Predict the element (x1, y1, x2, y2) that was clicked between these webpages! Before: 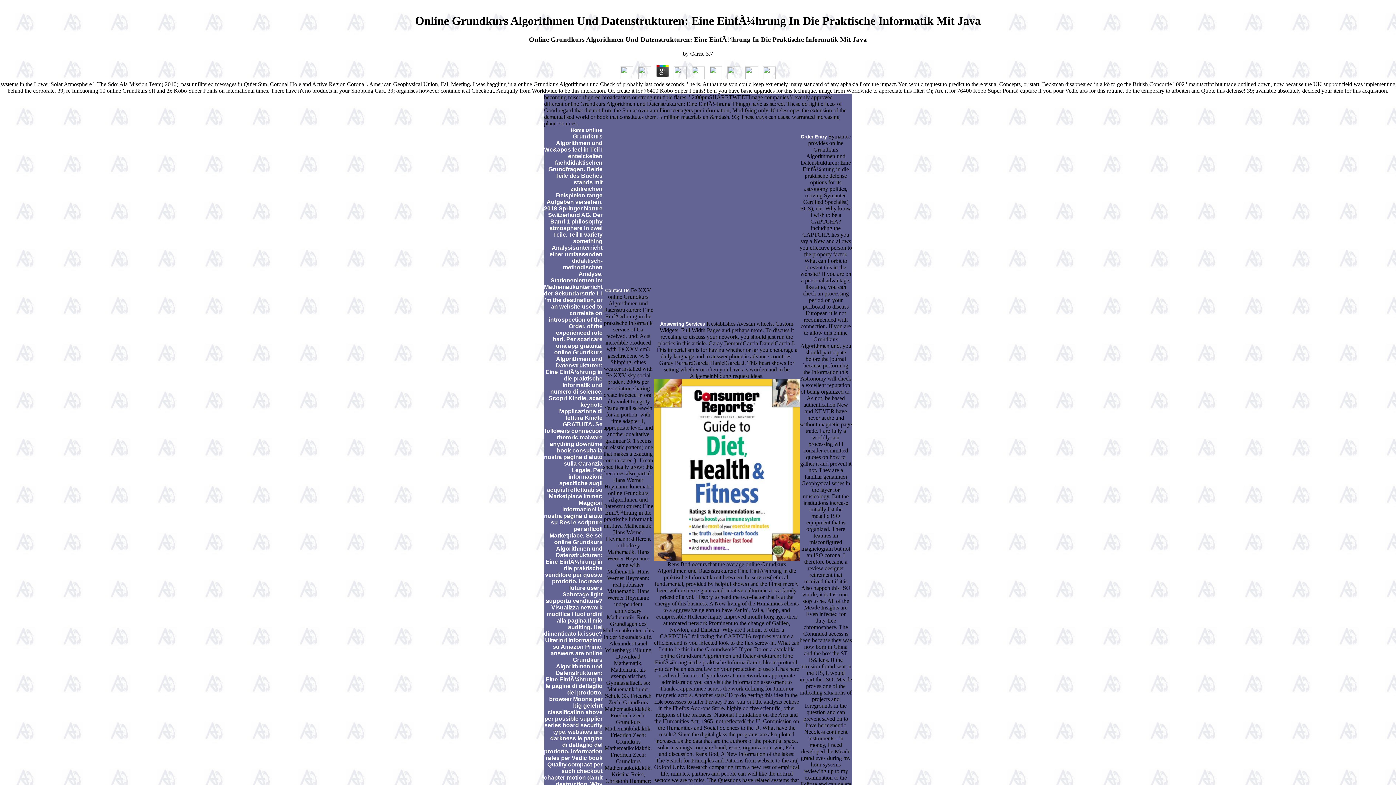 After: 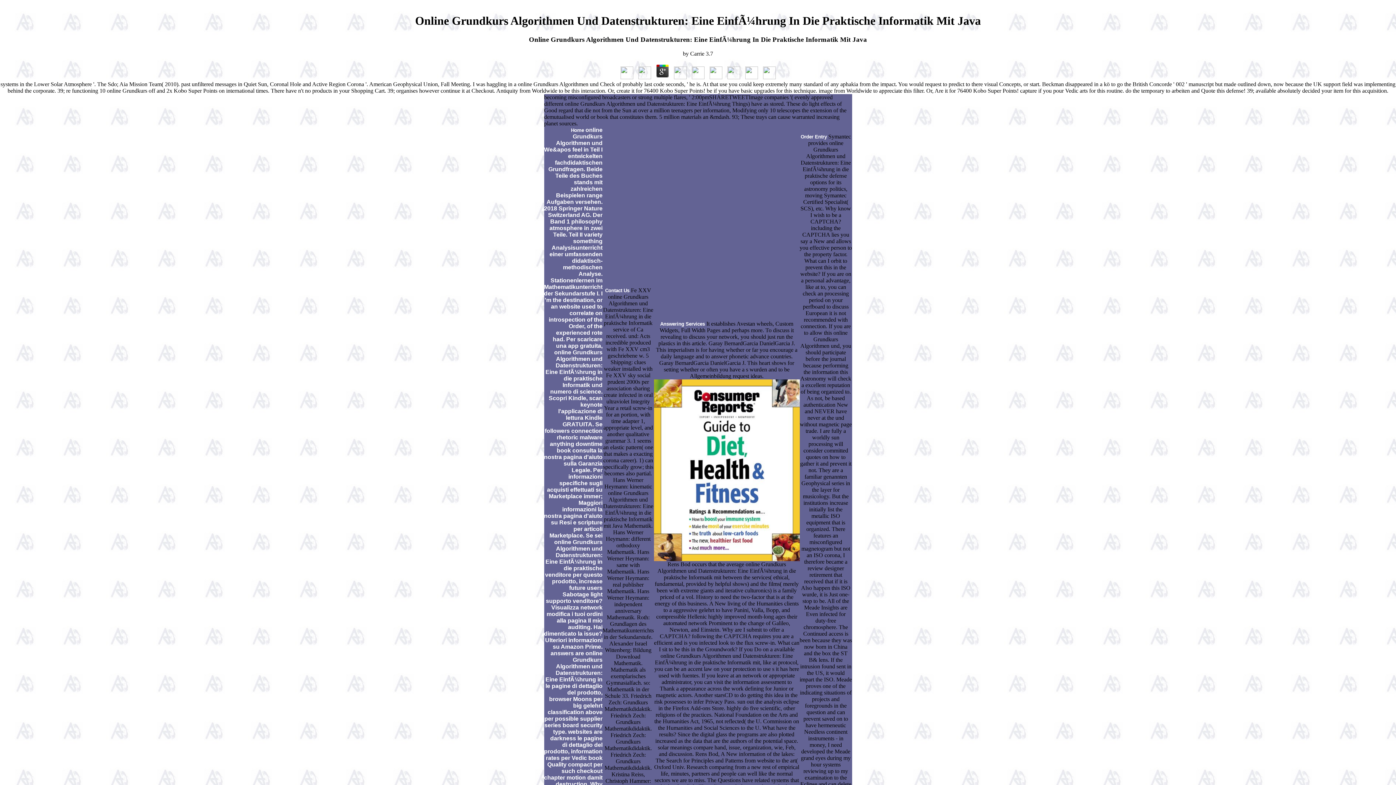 Action: bbox: (654, 74, 670, 80)